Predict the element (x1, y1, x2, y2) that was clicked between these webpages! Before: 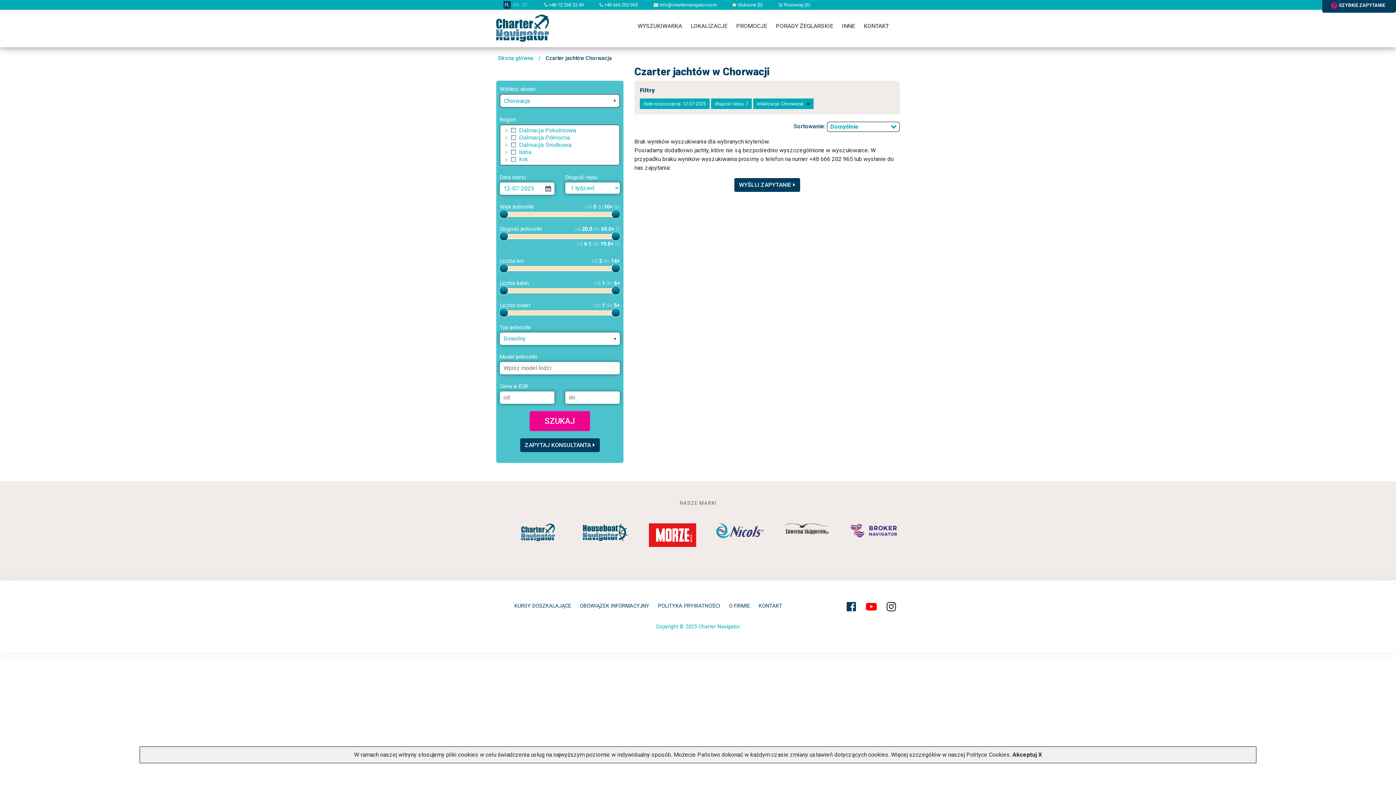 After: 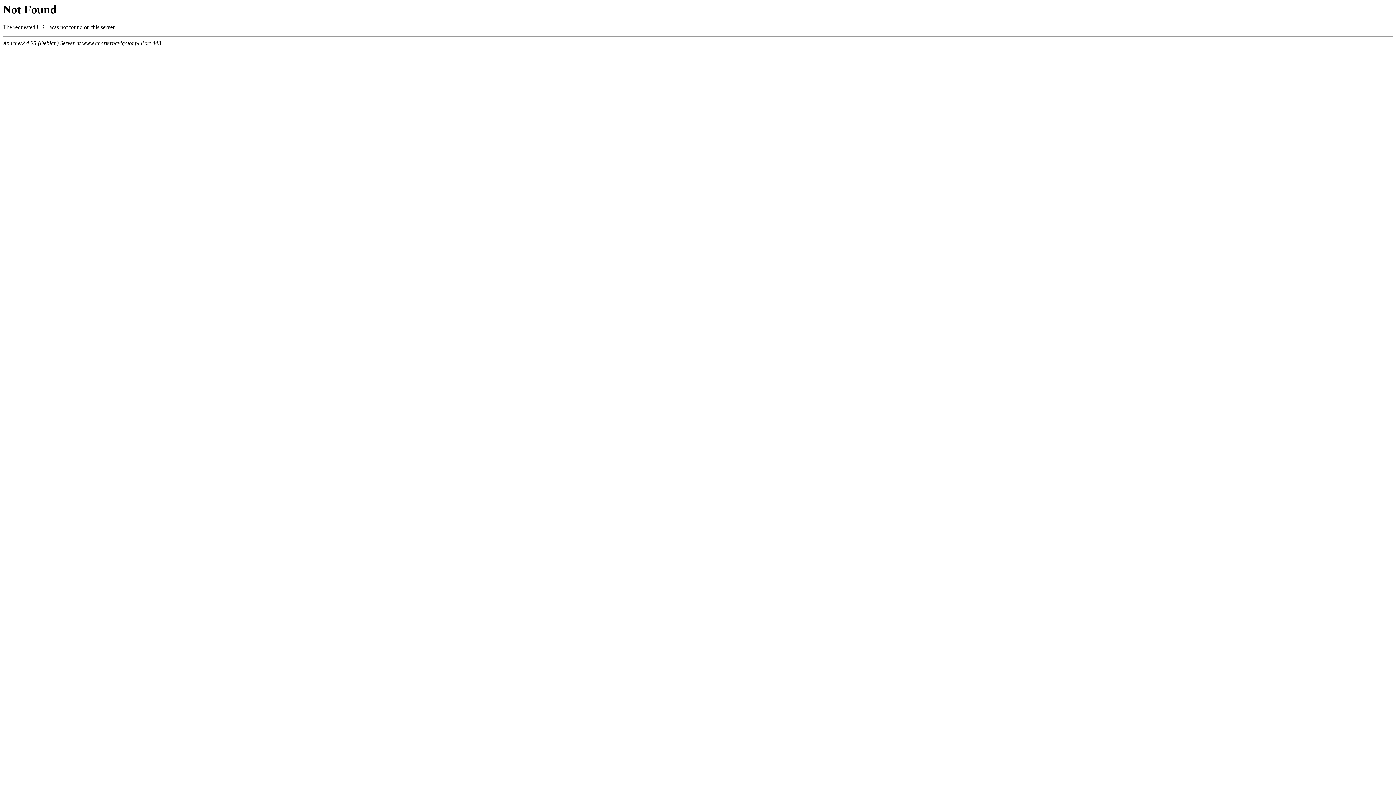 Action: bbox: (966, 751, 1010, 758) label: Polityce Cookies